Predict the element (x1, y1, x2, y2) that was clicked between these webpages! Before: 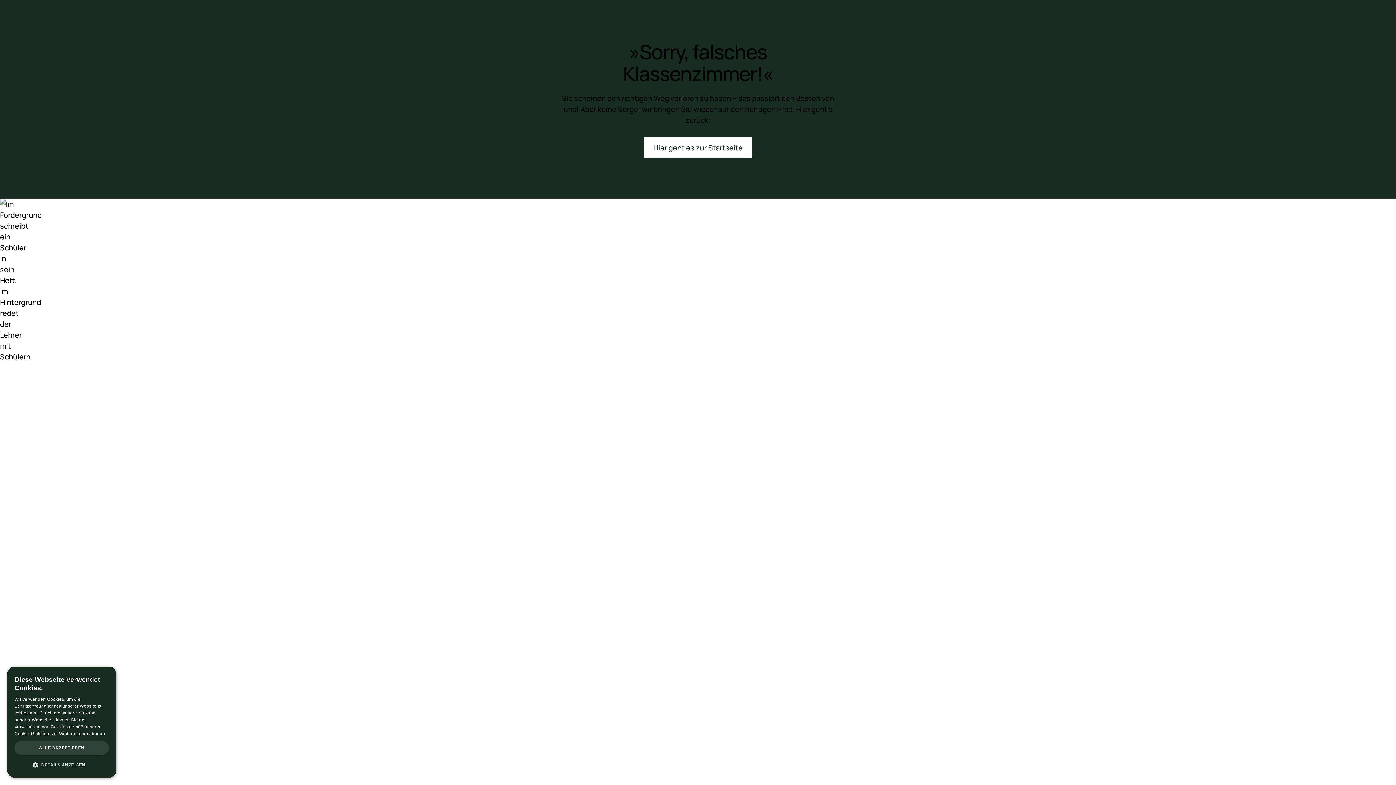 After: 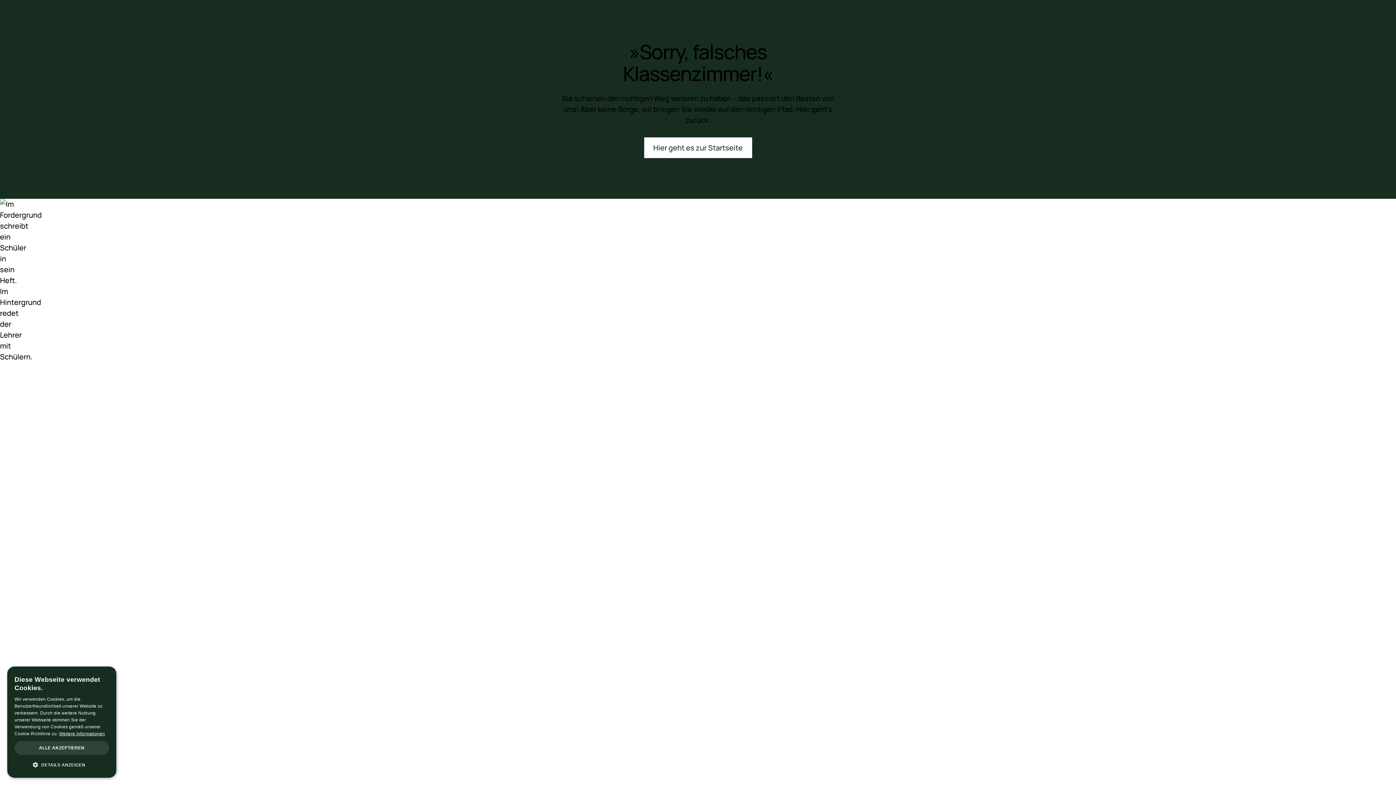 Action: label: Weitere Informationen, opens a new window bbox: (59, 731, 105, 736)